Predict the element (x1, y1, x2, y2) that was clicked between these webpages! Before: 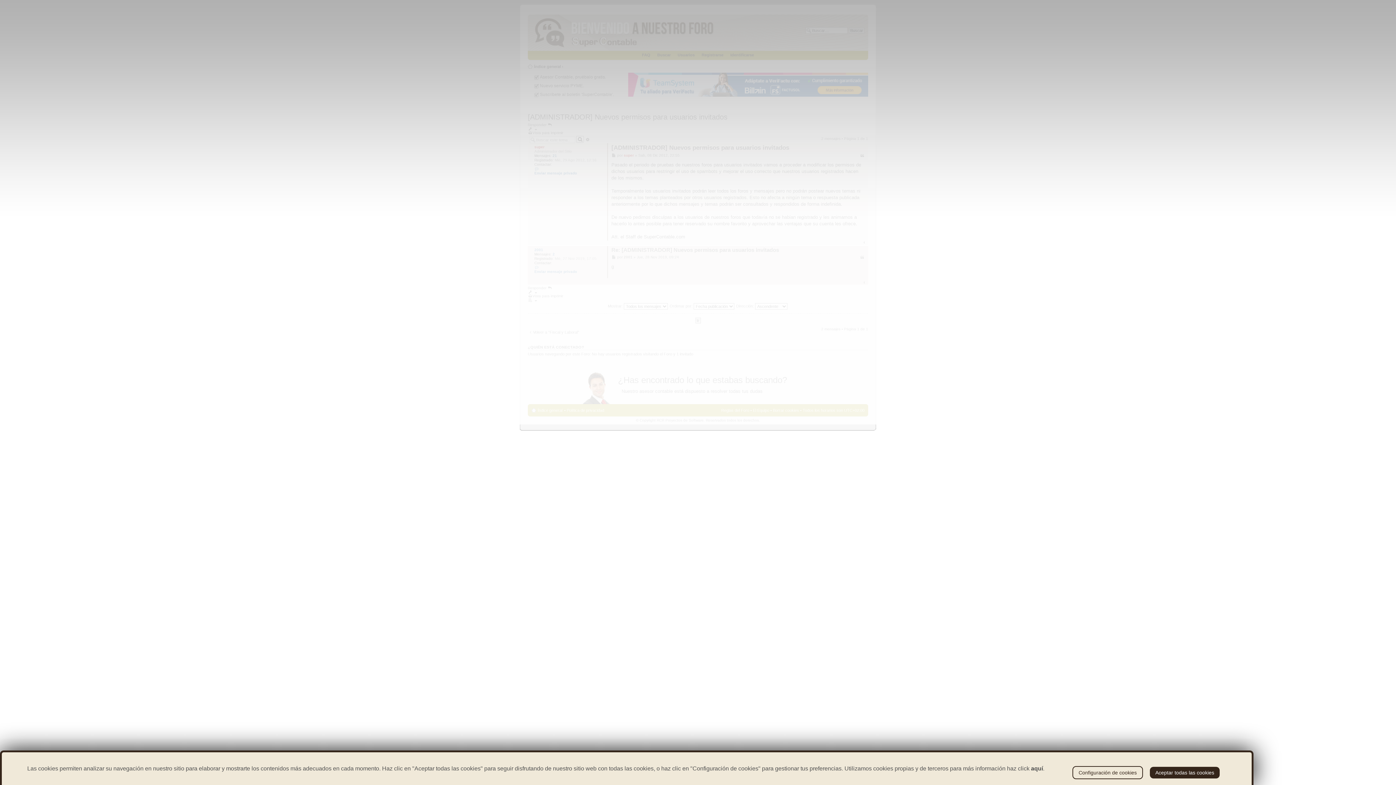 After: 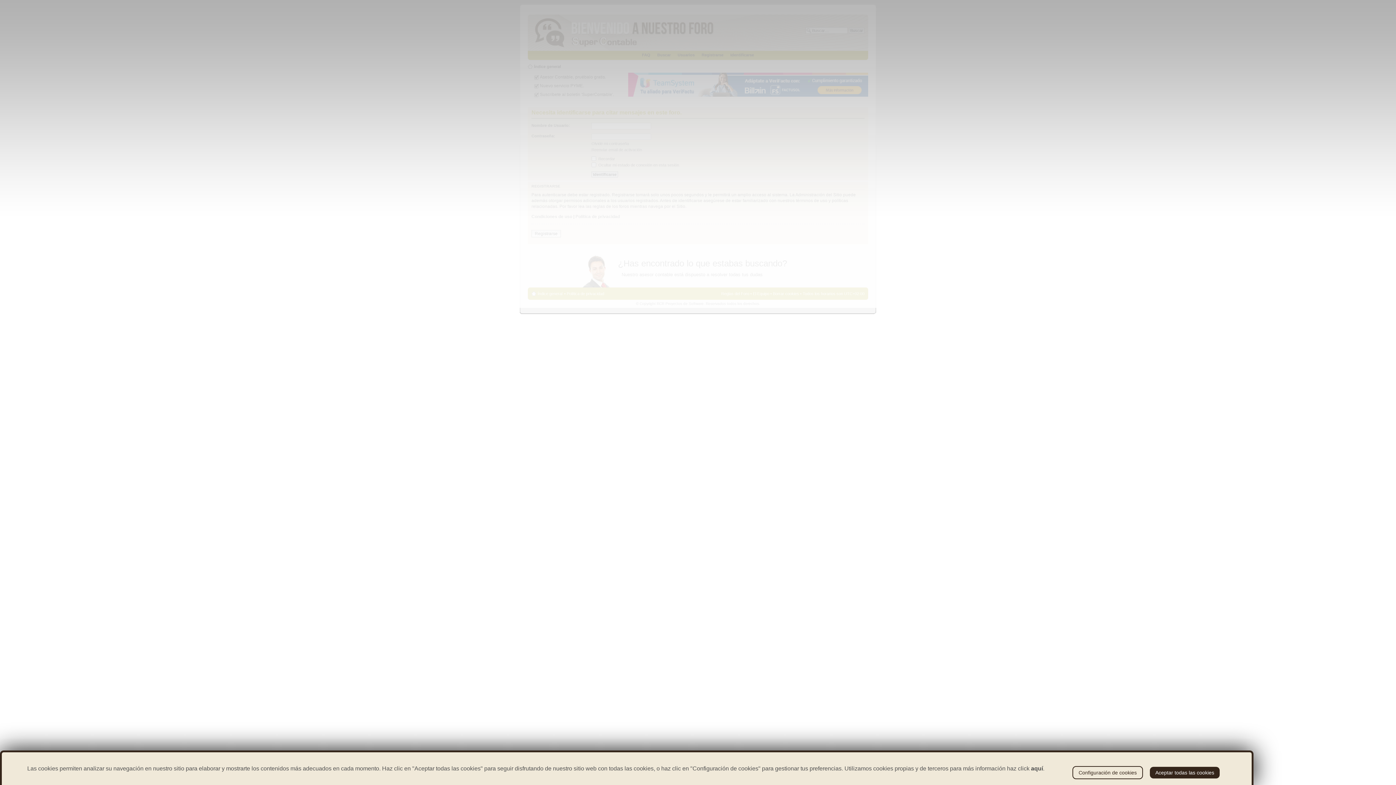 Action: bbox: (860, 255, 864, 260) label: Citar